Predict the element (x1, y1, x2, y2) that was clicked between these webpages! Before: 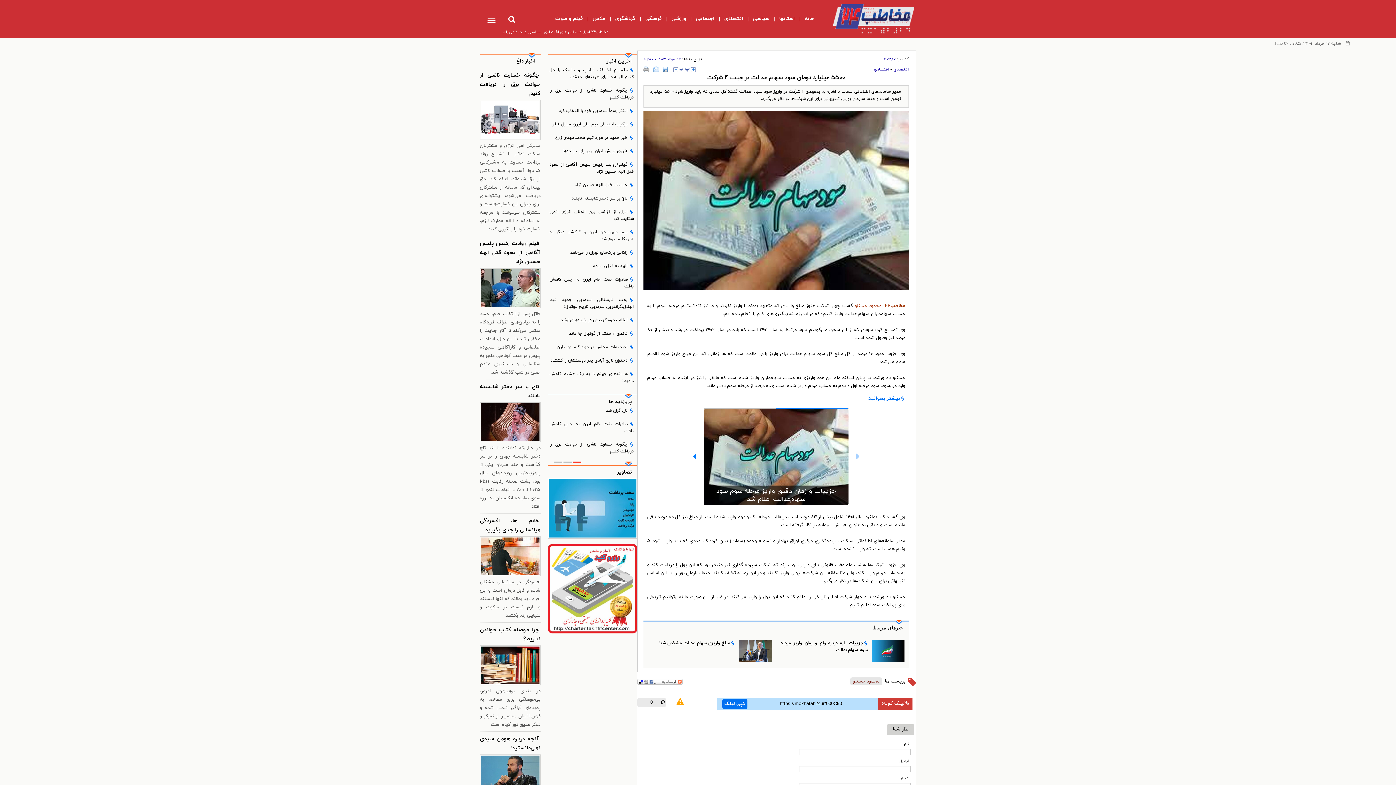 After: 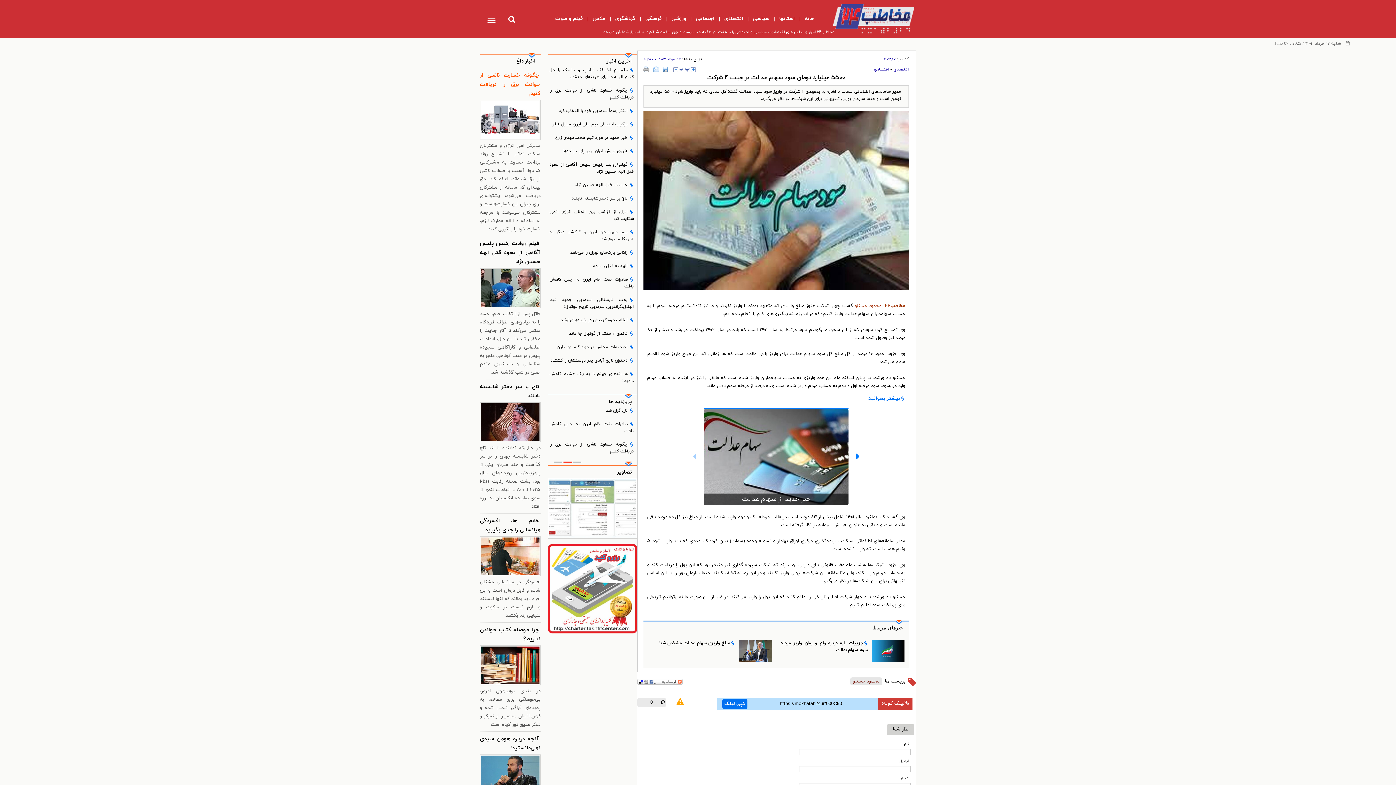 Action: label: چگونه خسارت ناشی از حوادث برق را دریافت کنیم bbox: (480, 70, 540, 98)